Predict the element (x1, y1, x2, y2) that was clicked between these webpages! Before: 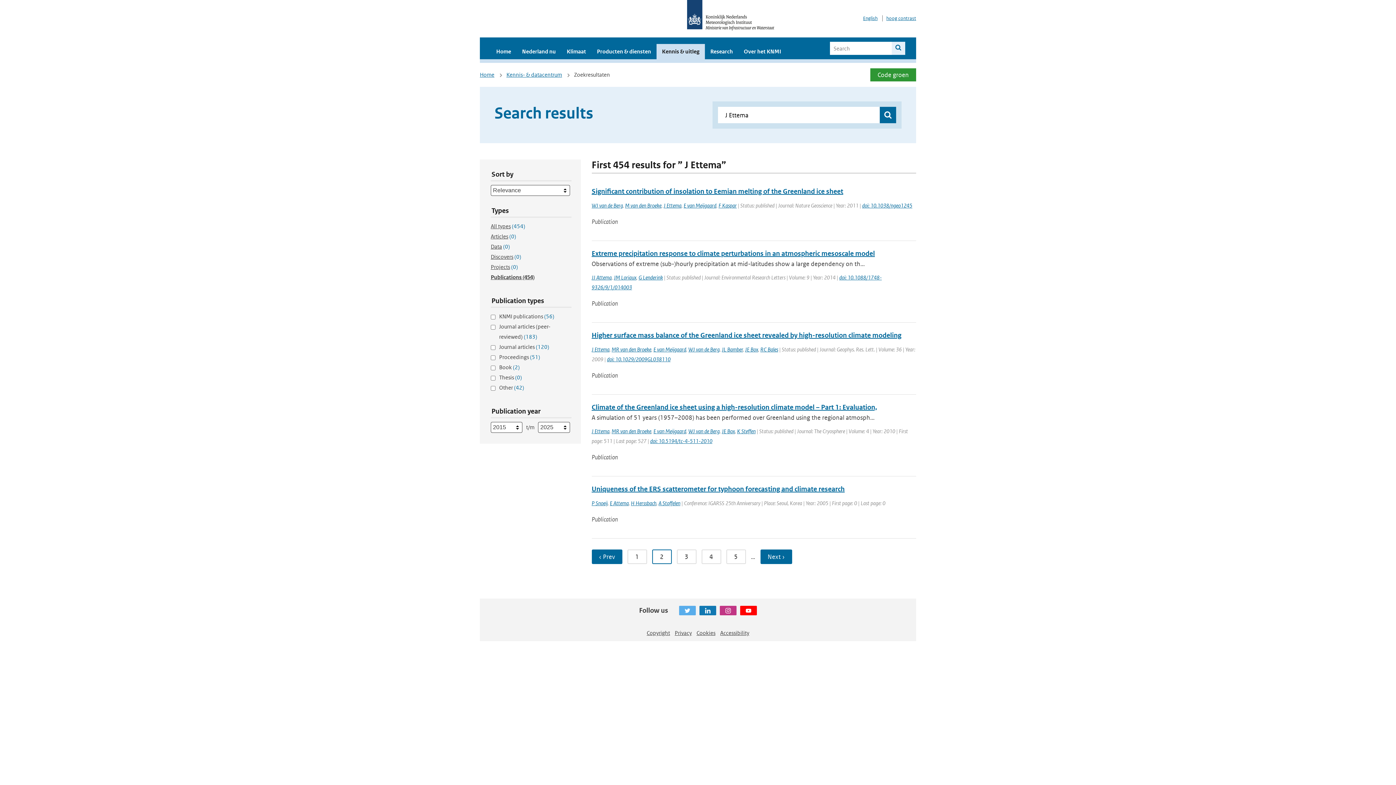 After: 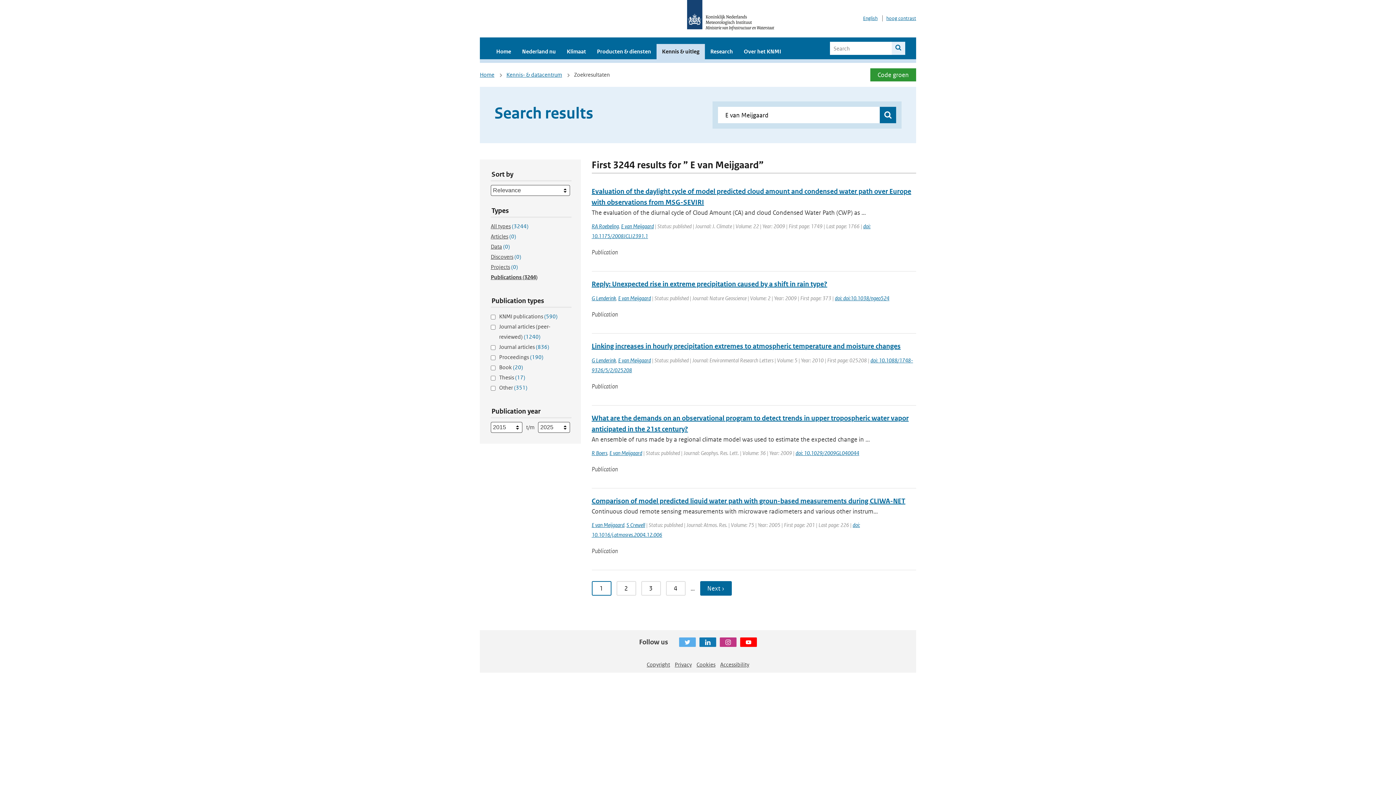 Action: label: E van Meijgaard bbox: (653, 428, 686, 434)